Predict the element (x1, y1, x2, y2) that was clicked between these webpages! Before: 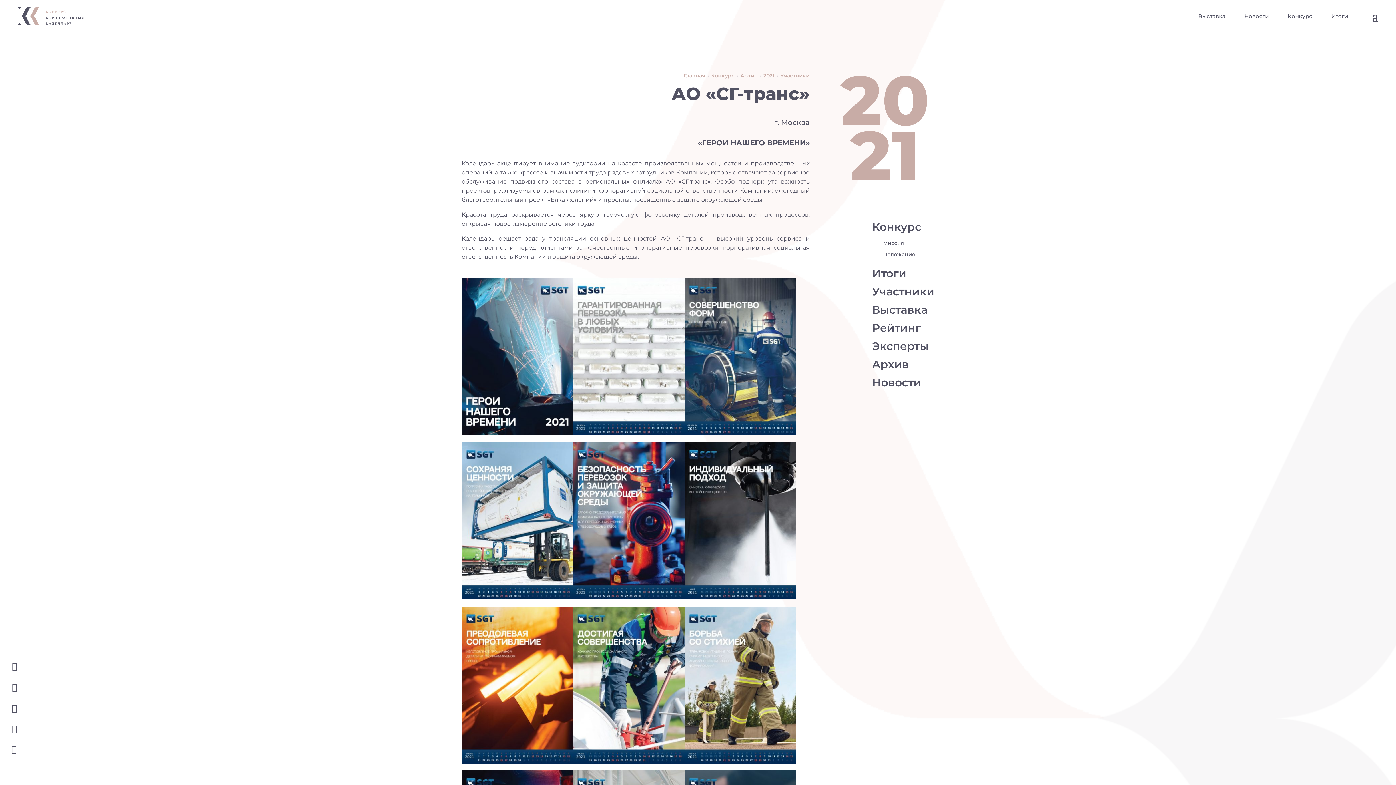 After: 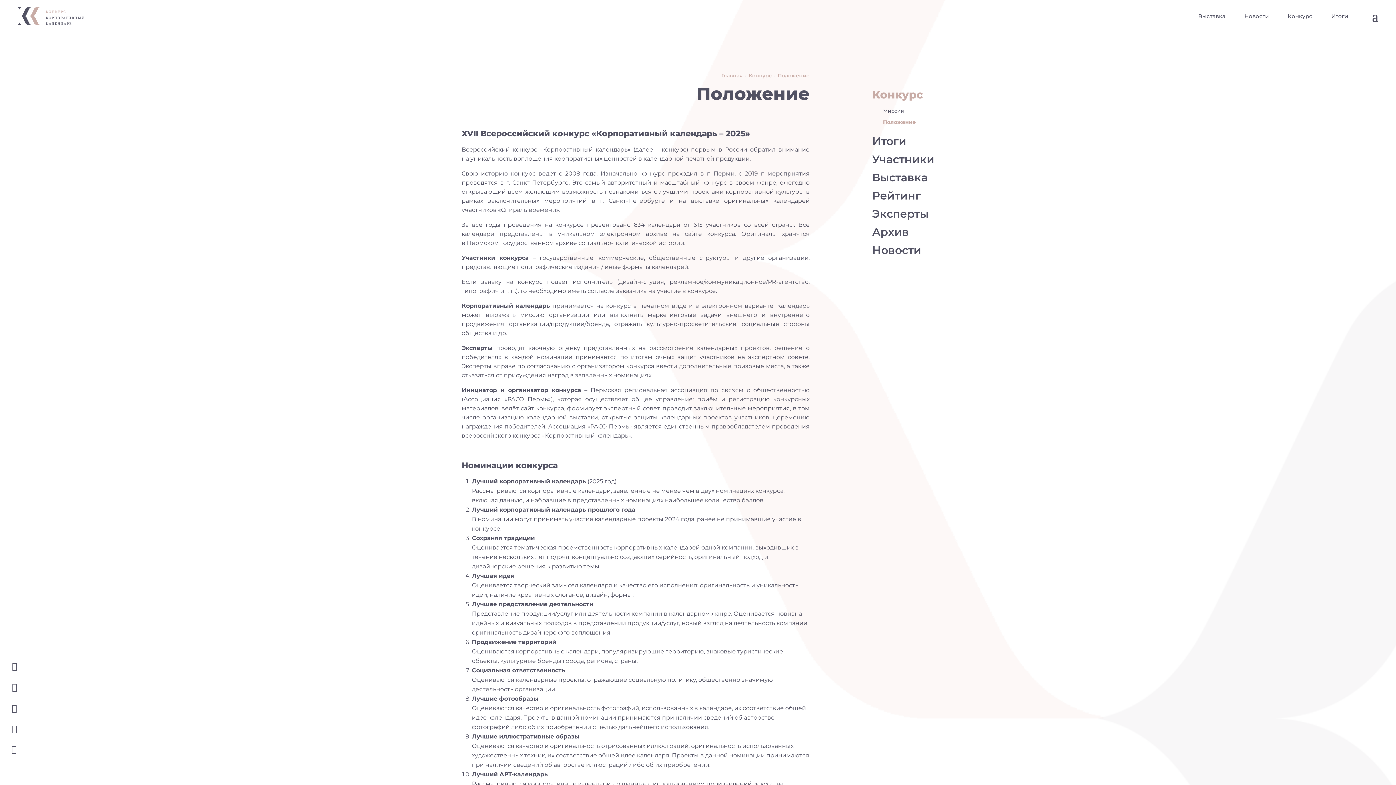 Action: bbox: (883, 251, 915, 257) label: Положение